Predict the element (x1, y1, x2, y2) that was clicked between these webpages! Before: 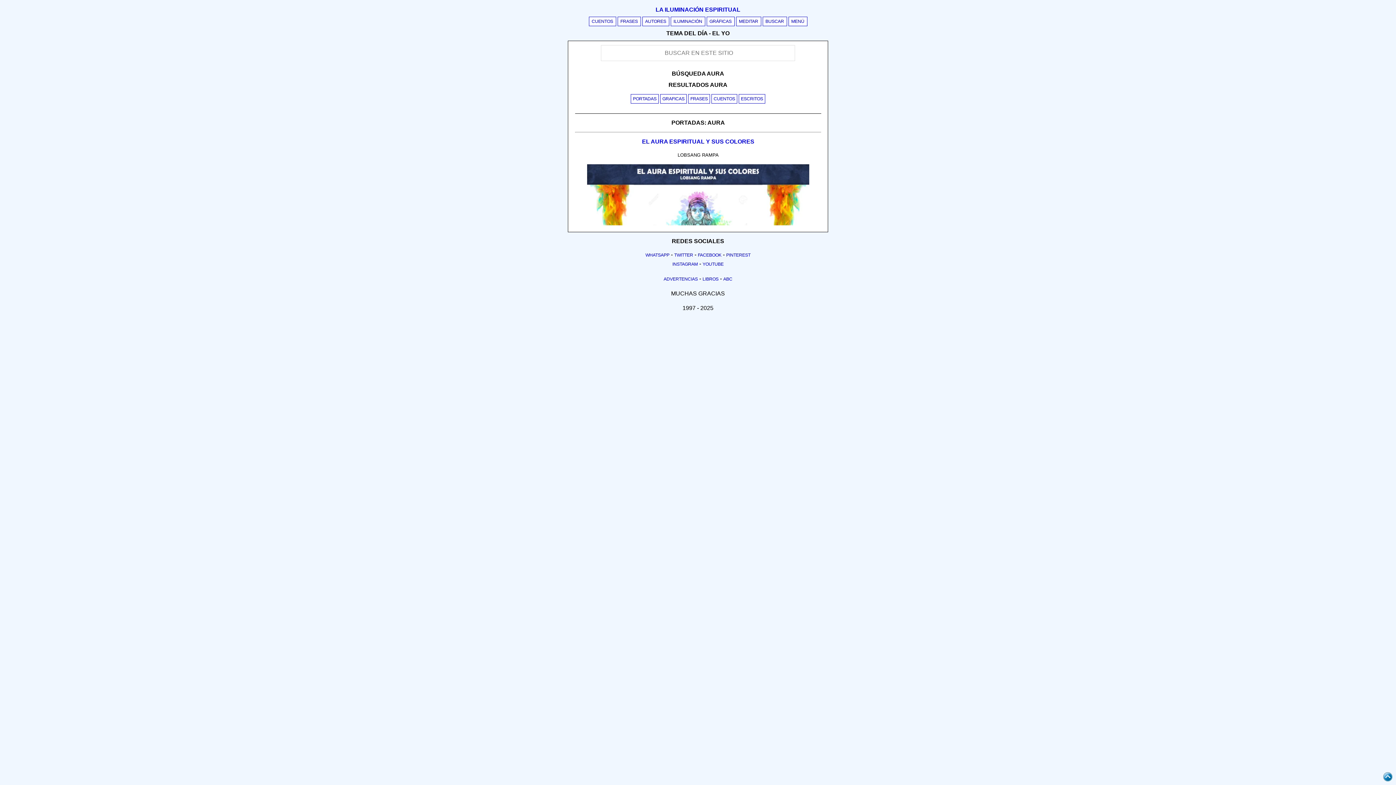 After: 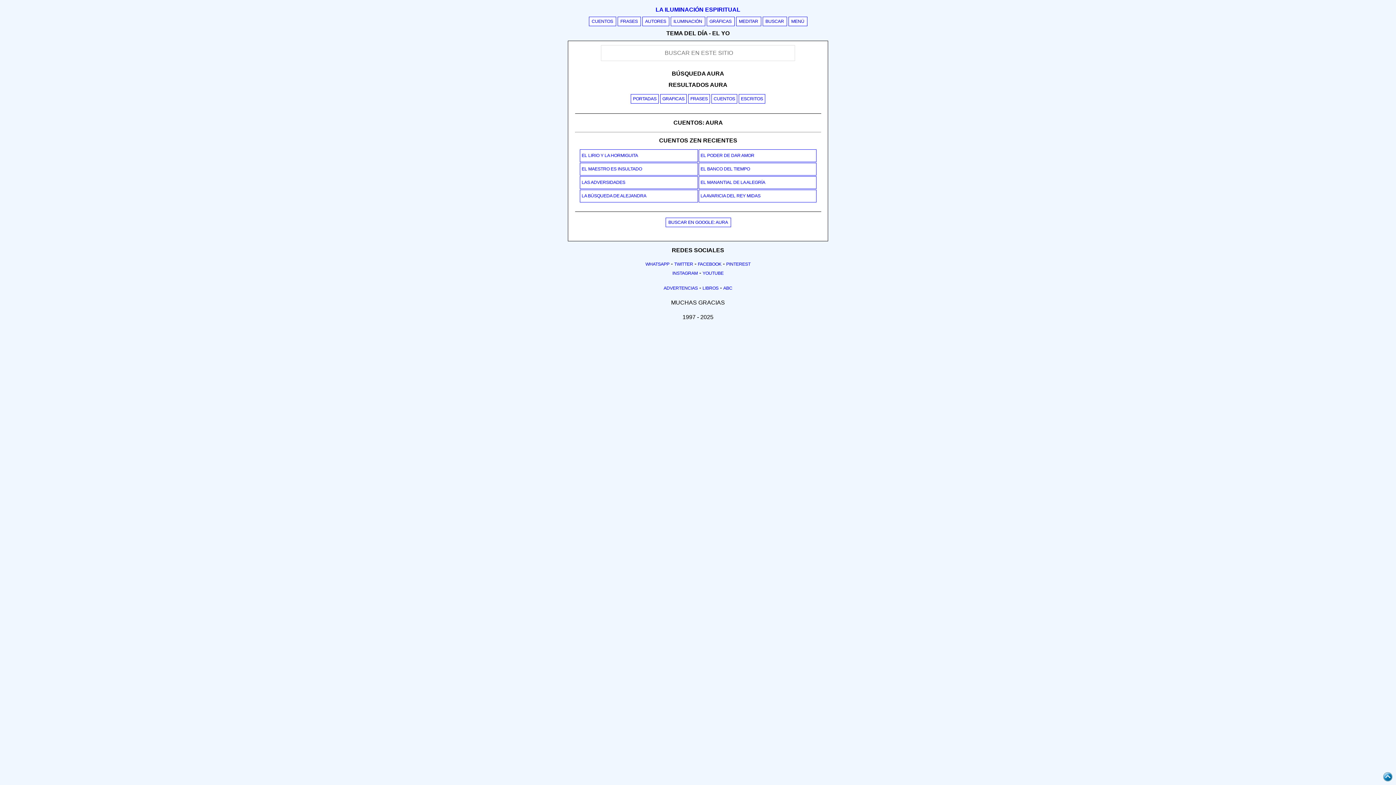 Action: label: CUENTOS bbox: (711, 94, 737, 103)